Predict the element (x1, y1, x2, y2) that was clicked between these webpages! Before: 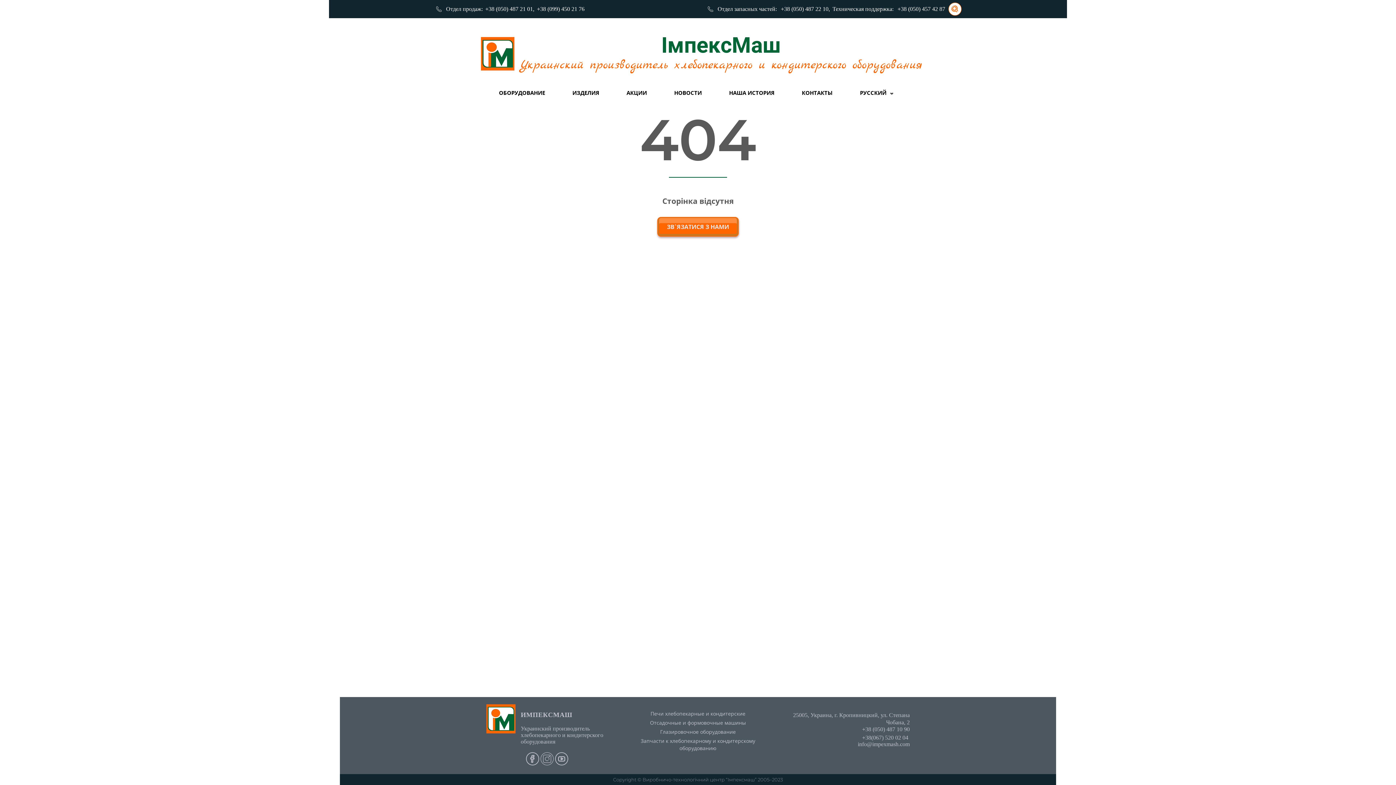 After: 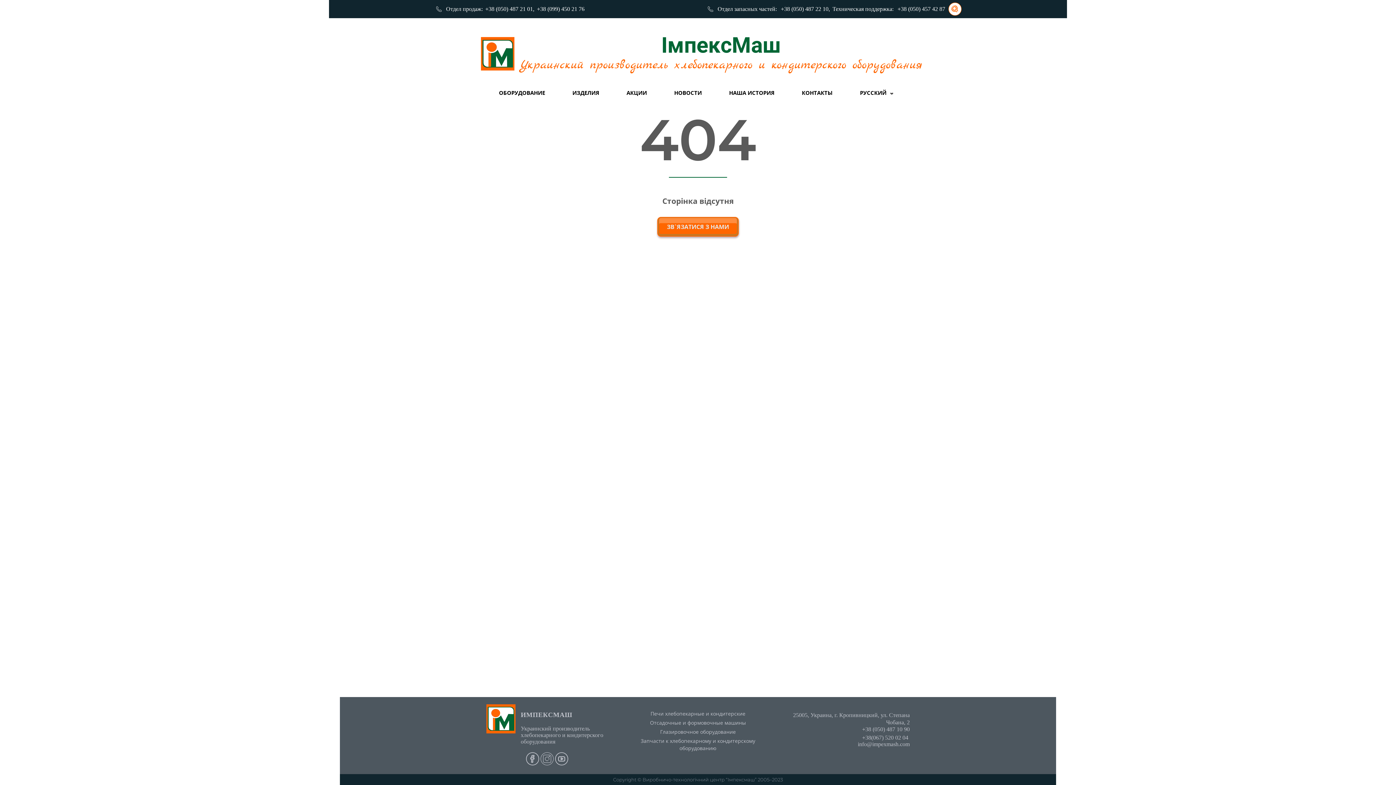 Action: bbox: (537, 5, 584, 12) label: +38 (099) 450 21 76